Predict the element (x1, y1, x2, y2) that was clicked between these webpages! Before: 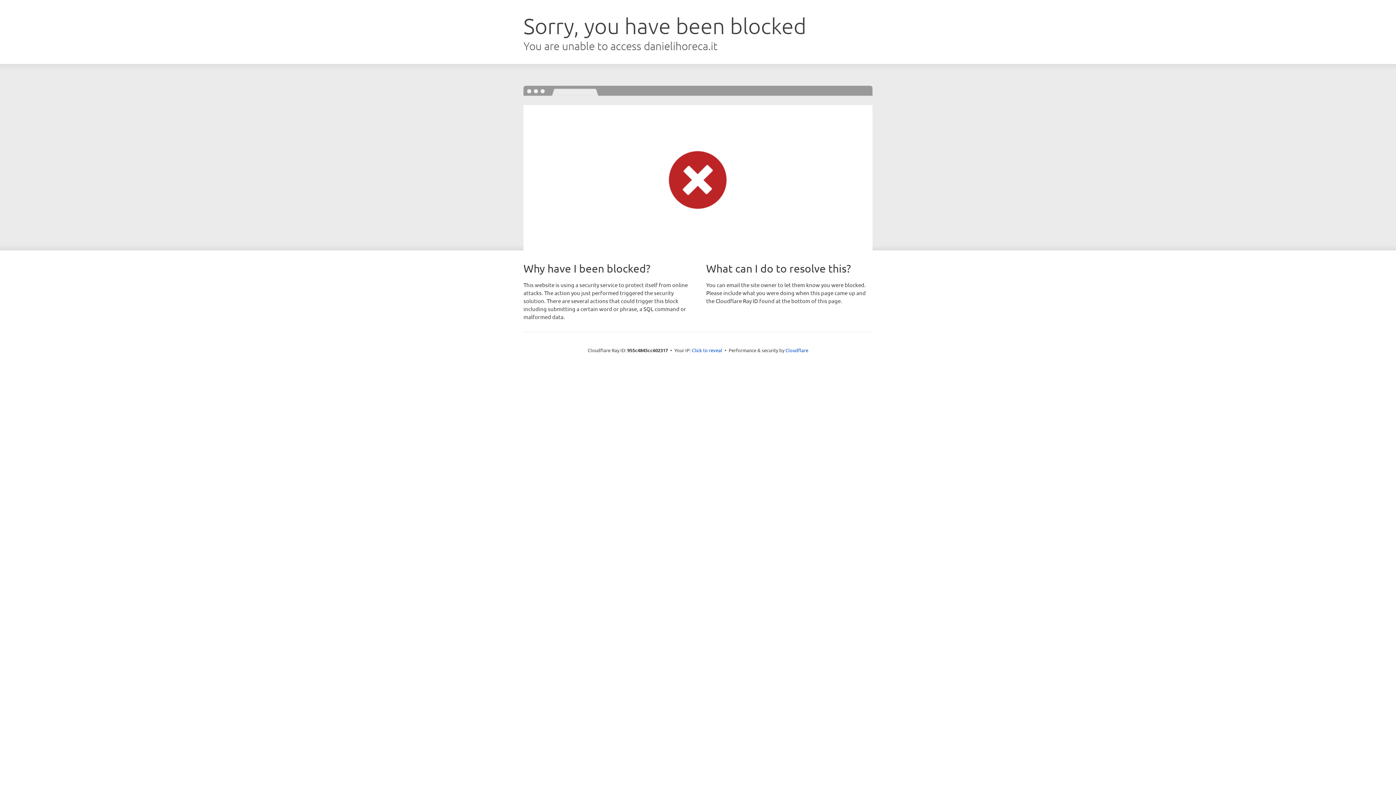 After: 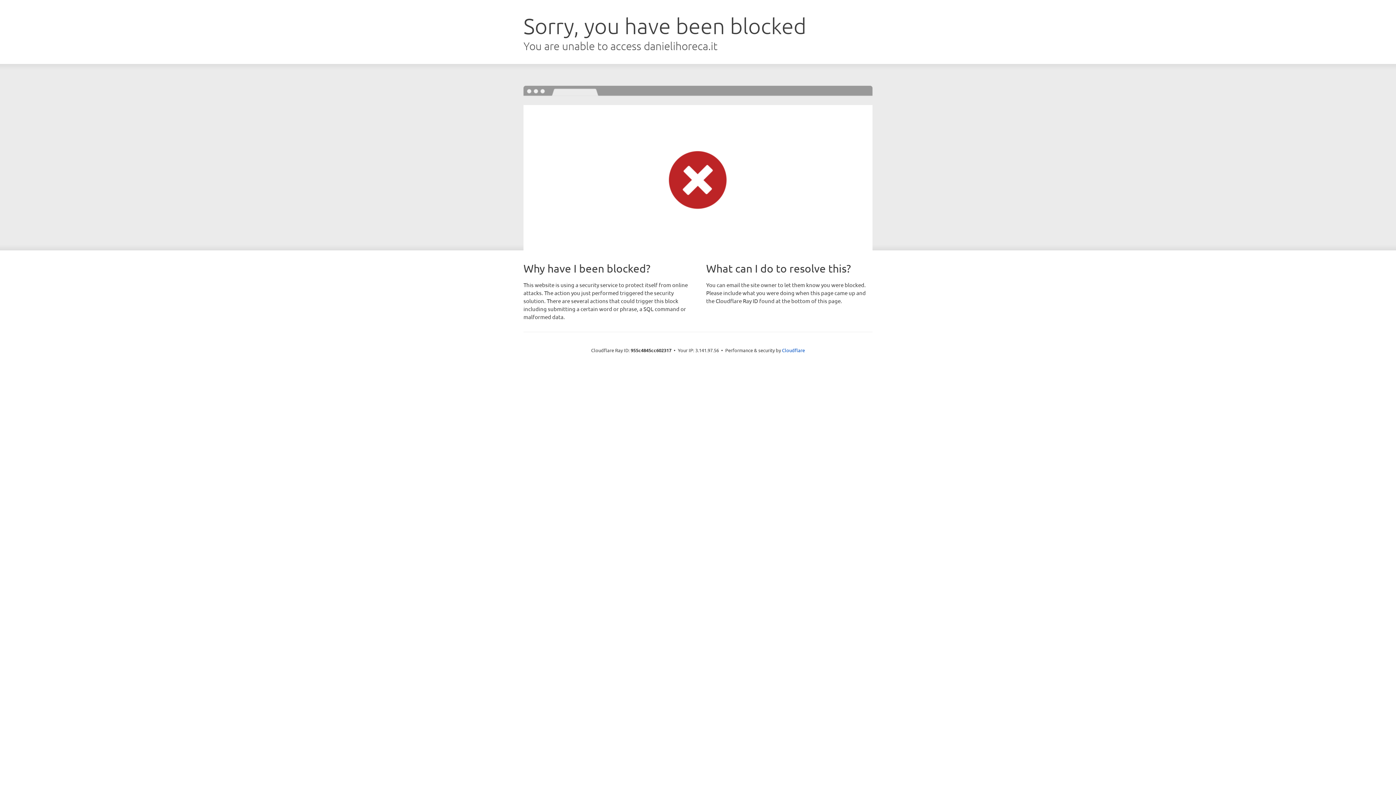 Action: label: Click to reveal bbox: (692, 346, 722, 353)